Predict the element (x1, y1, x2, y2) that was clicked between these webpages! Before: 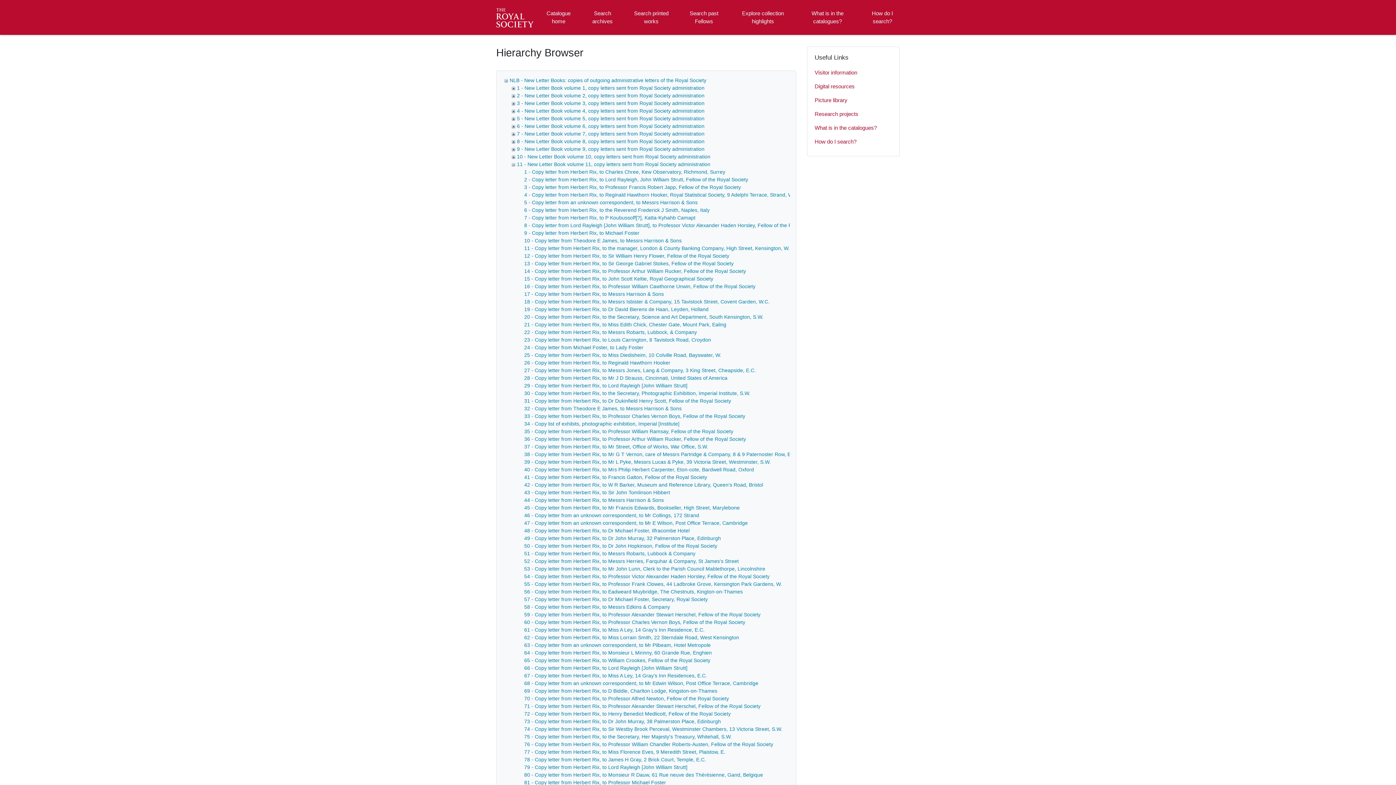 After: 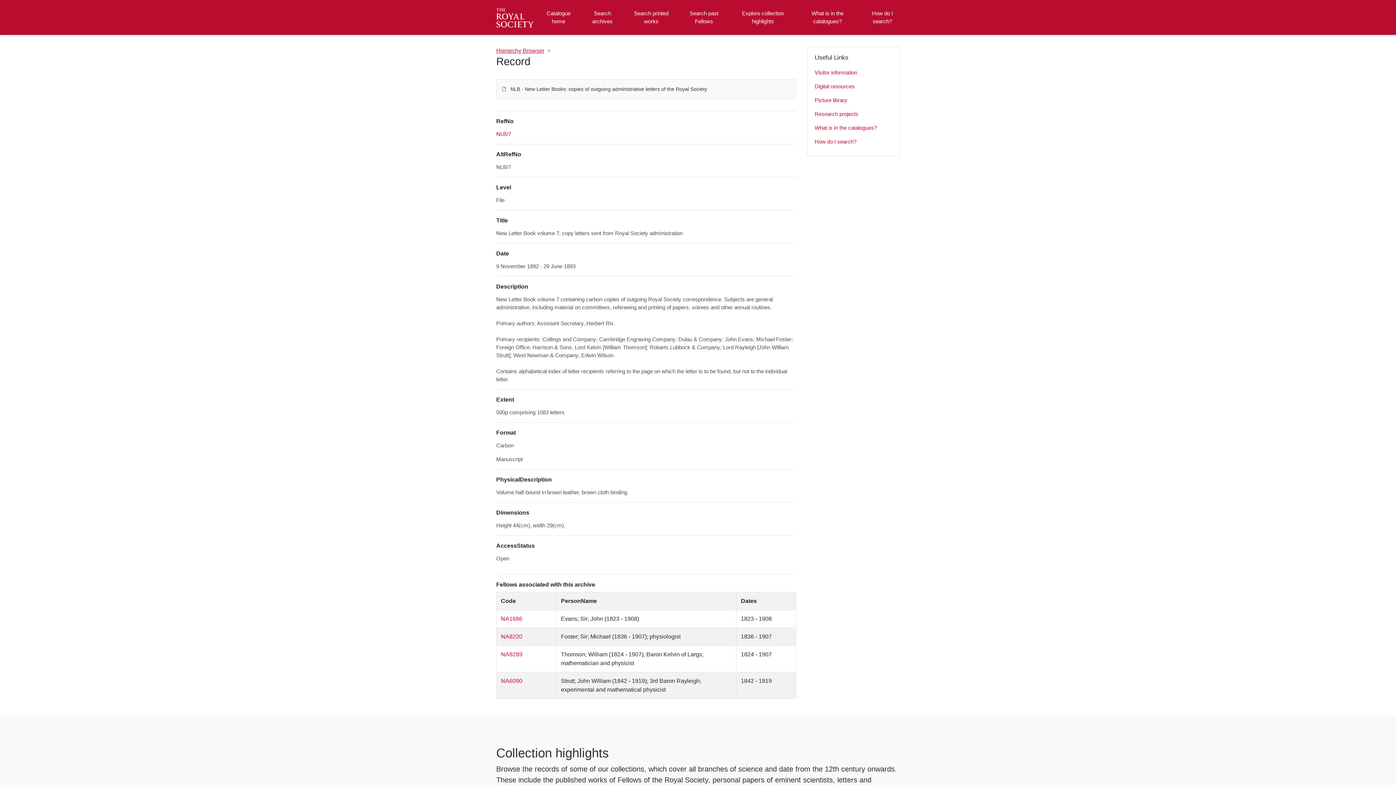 Action: bbox: (517, 130, 704, 136) label: 7 - New Letter Book volume 7, copy letters sent from Royal Society administration